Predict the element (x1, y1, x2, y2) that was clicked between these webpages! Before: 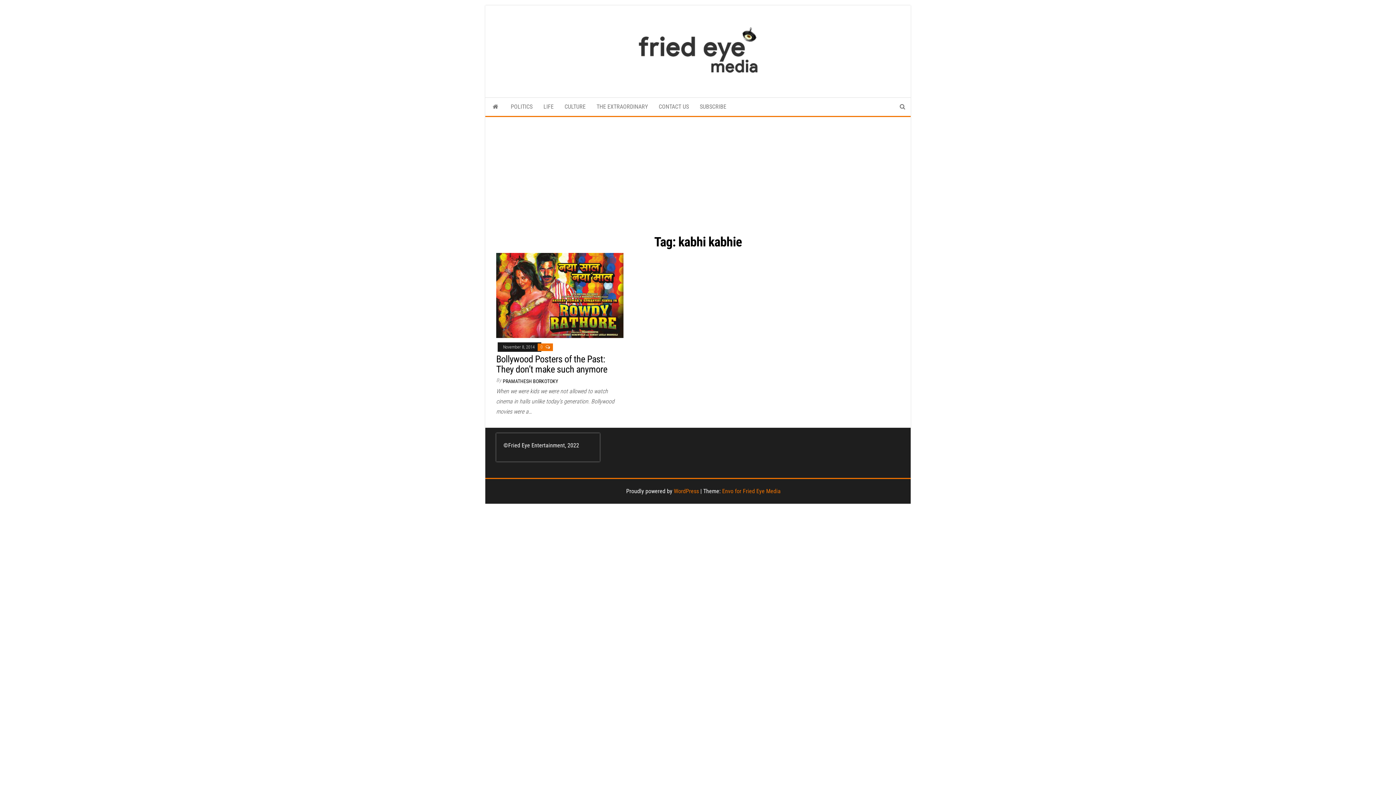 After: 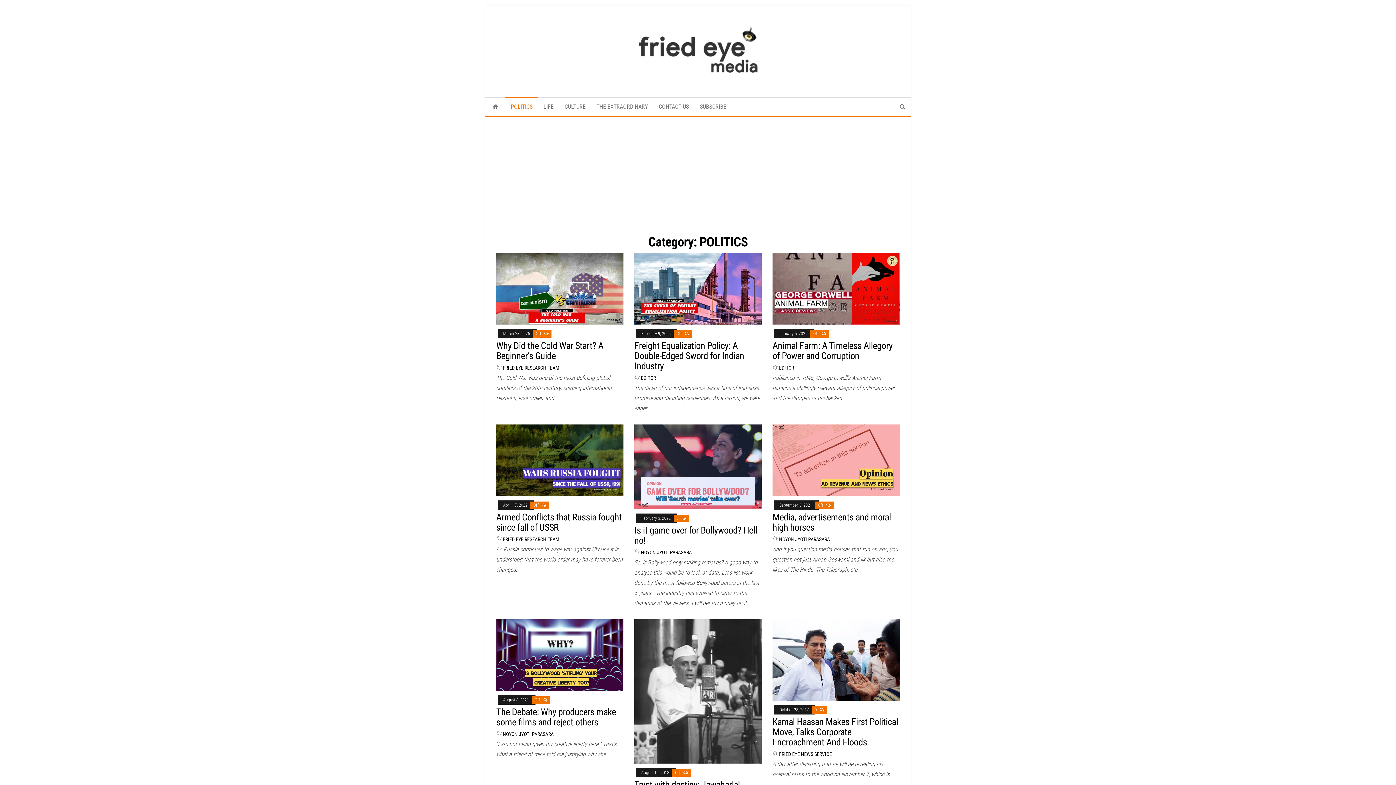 Action: label: POLITICS bbox: (505, 97, 538, 116)